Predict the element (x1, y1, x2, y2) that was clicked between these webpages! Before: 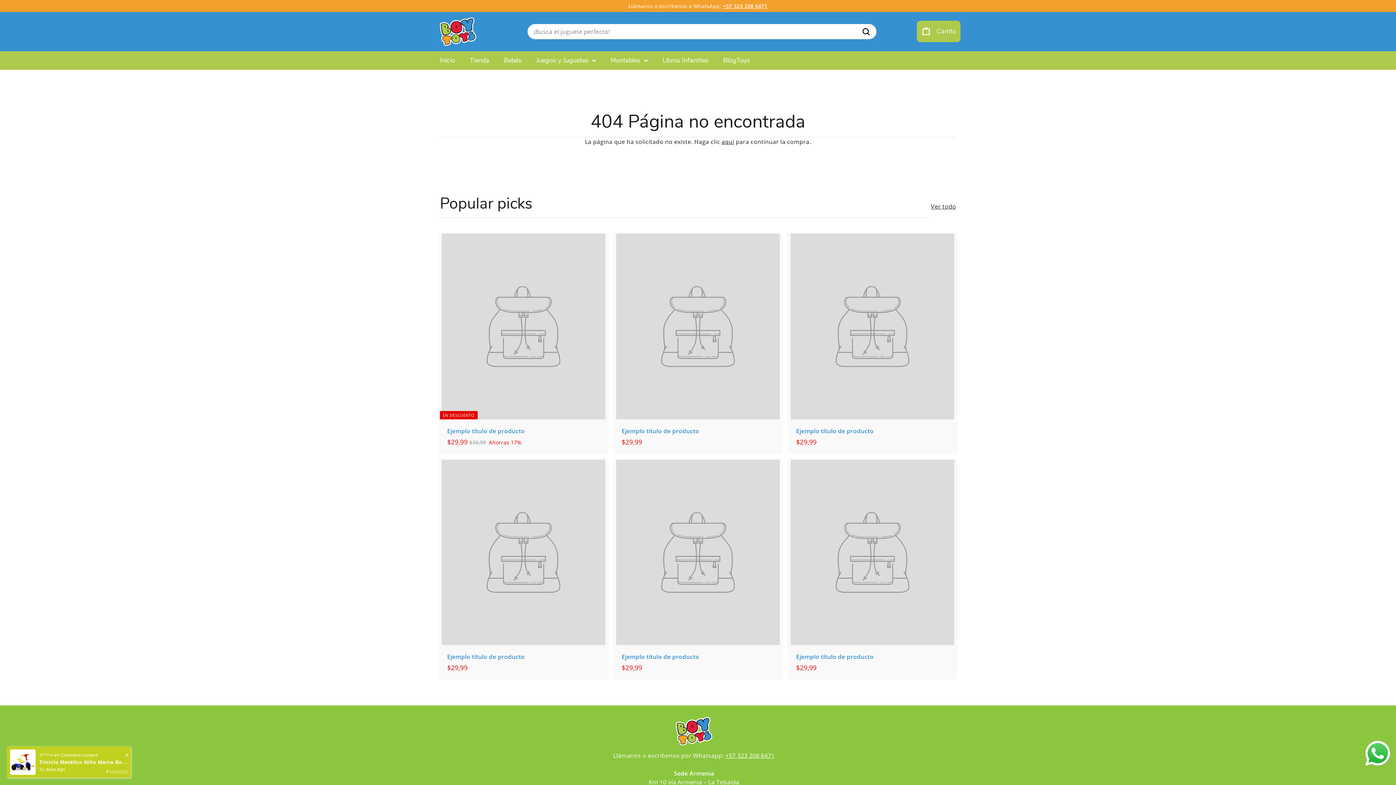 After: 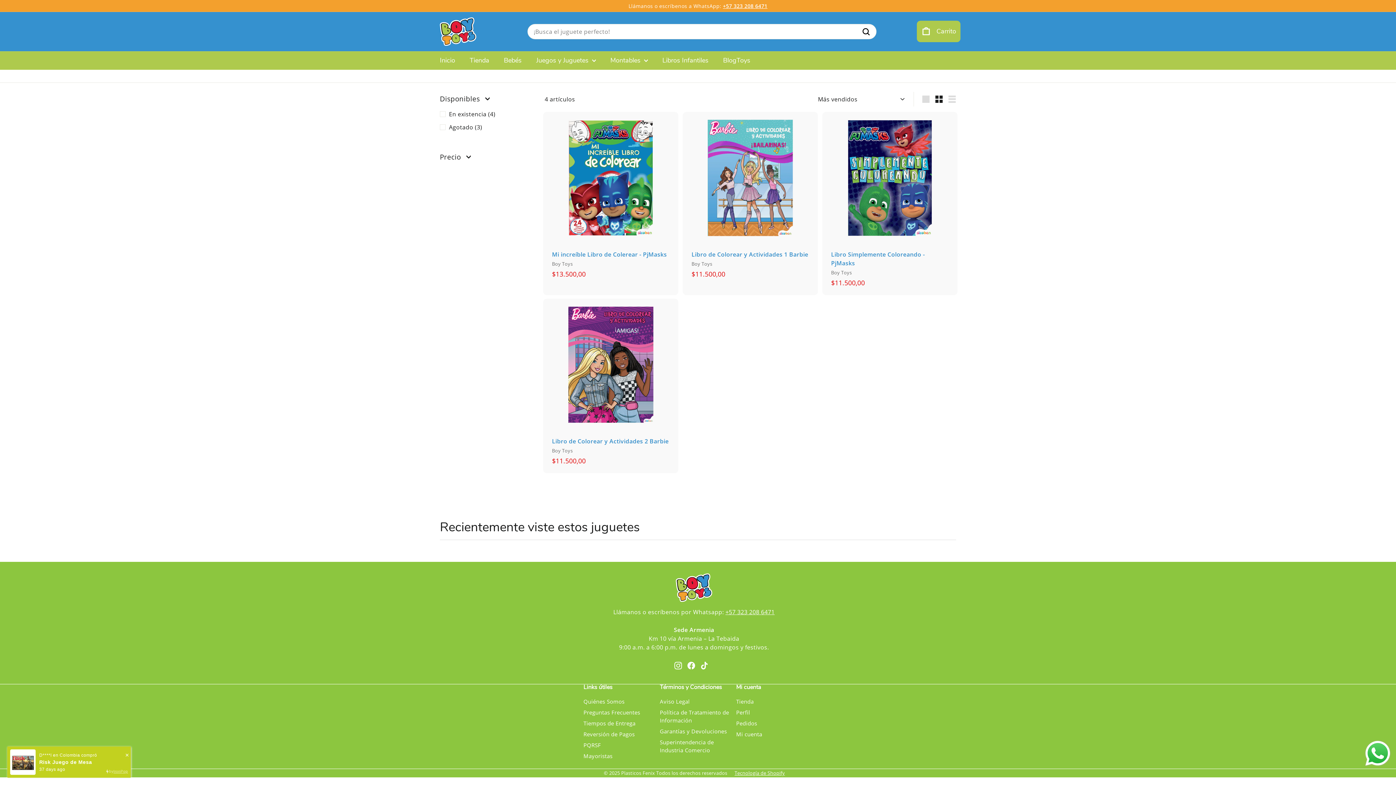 Action: label: Libros Infantiles bbox: (655, 51, 716, 69)